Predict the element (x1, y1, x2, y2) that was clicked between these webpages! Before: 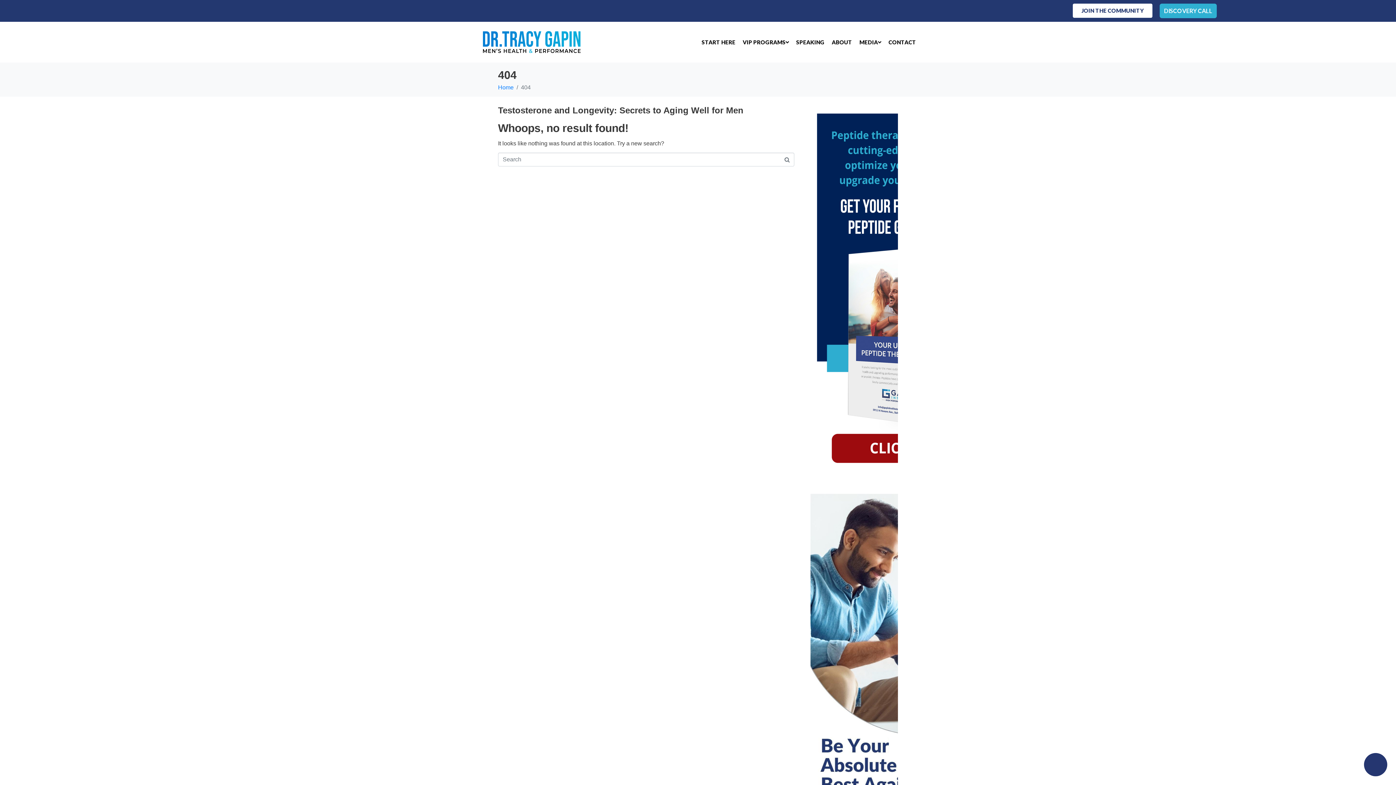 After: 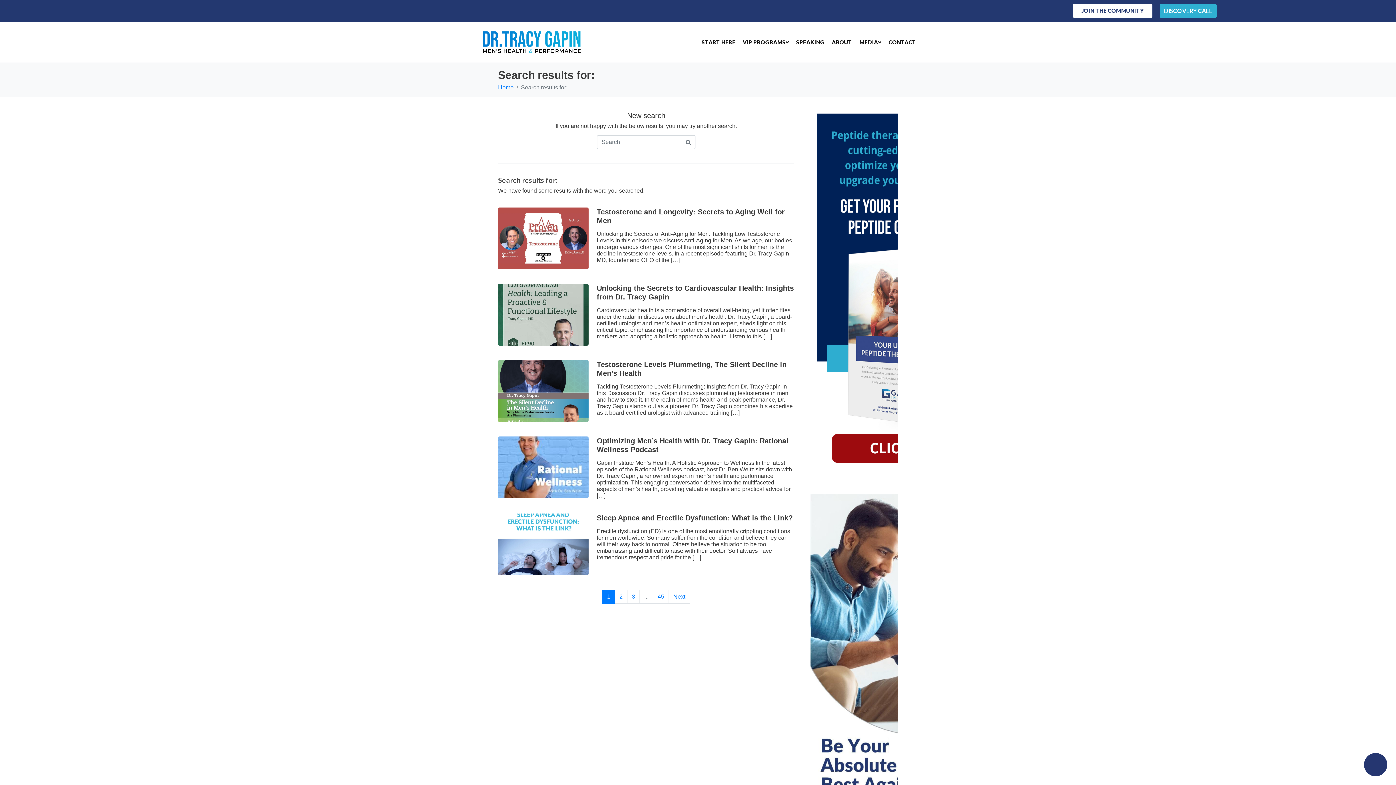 Action: bbox: (780, 152, 794, 167)